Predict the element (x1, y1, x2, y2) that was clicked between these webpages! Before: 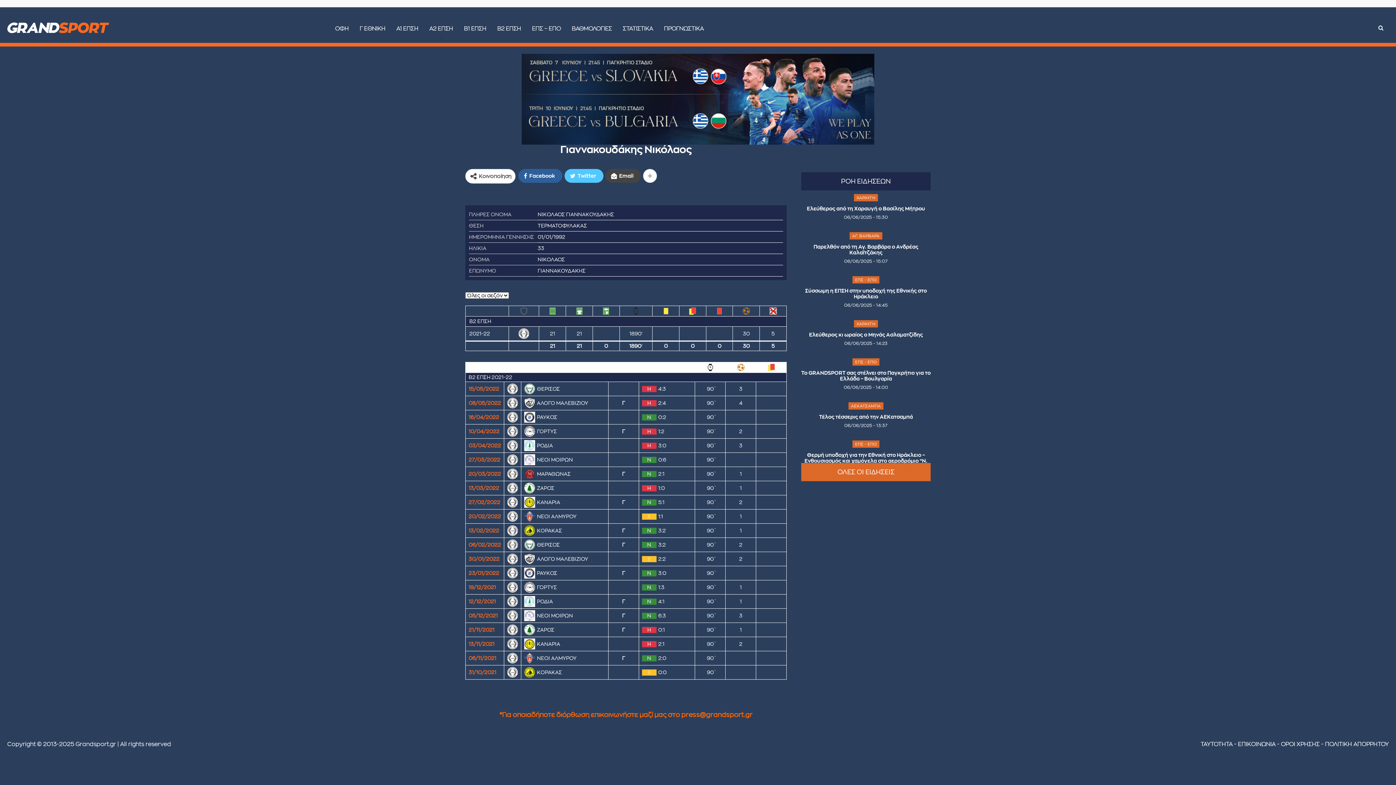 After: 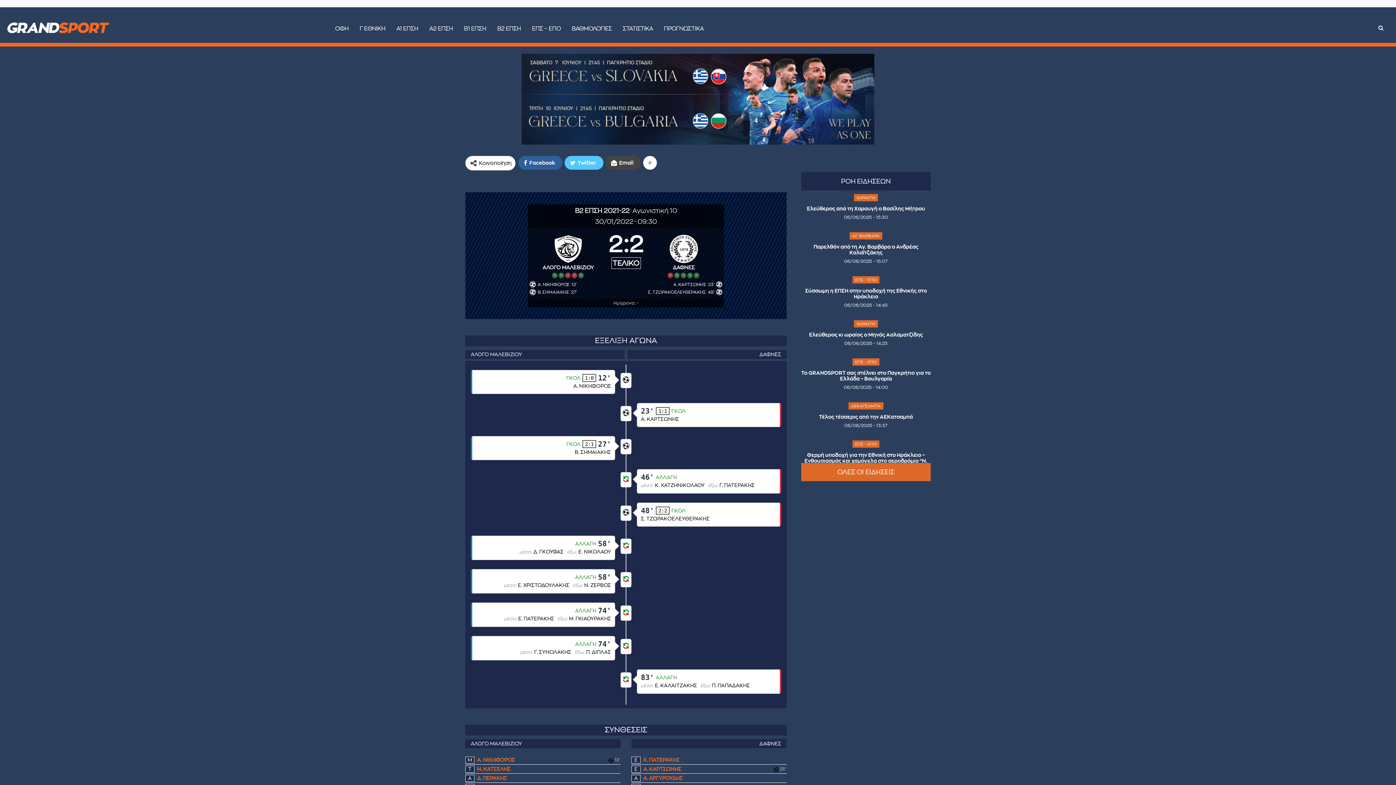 Action: bbox: (468, 556, 499, 562) label: 30/01/2022